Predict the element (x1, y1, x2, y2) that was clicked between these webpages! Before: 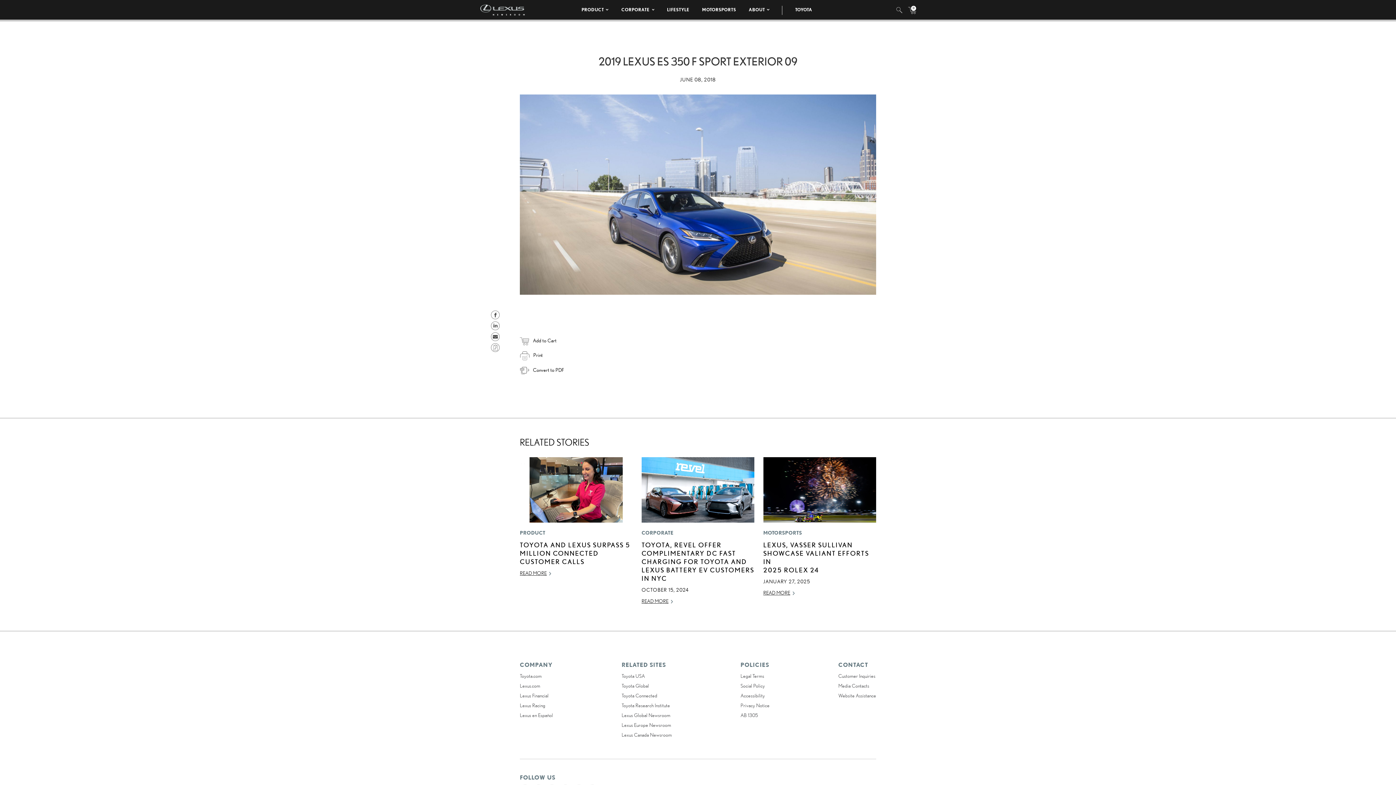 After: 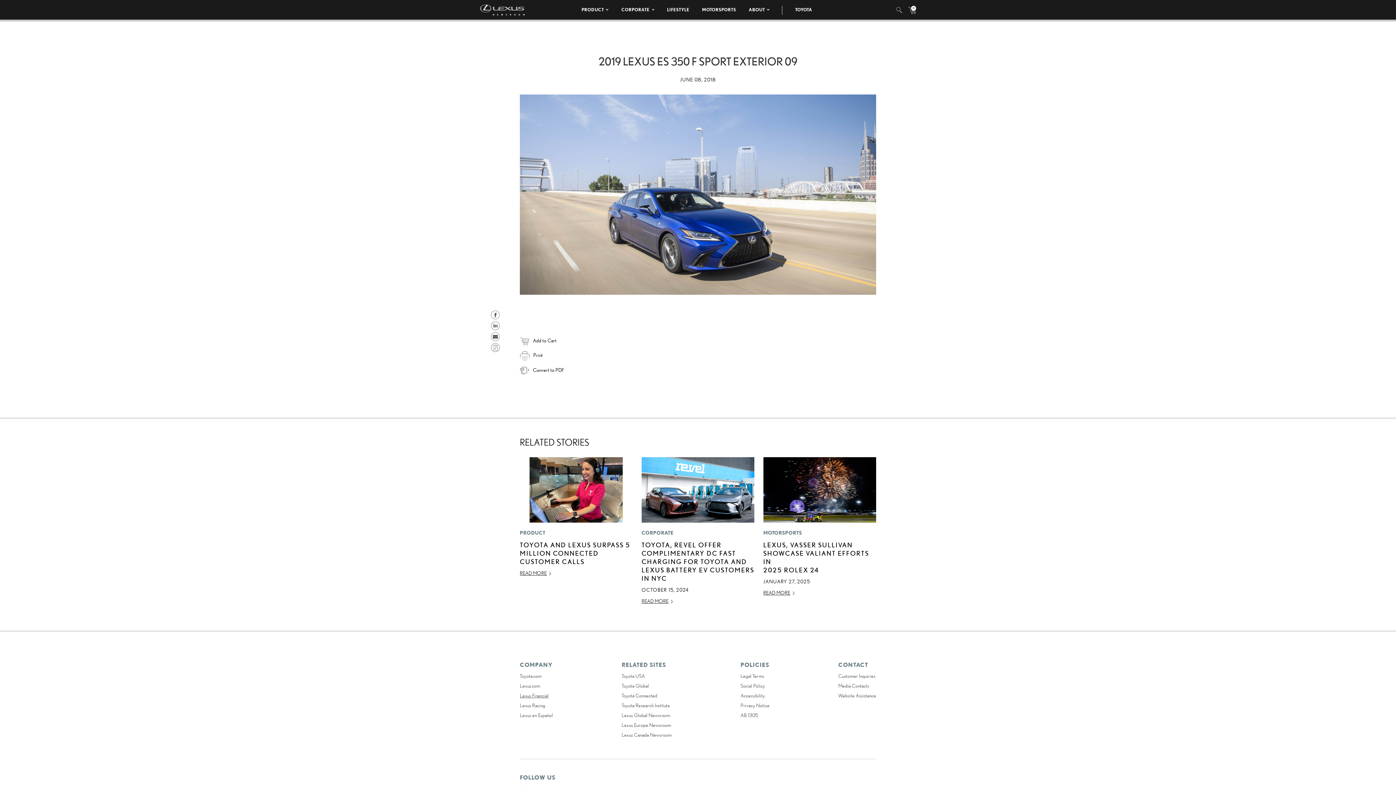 Action: bbox: (520, 693, 548, 698) label: Lexus Financial